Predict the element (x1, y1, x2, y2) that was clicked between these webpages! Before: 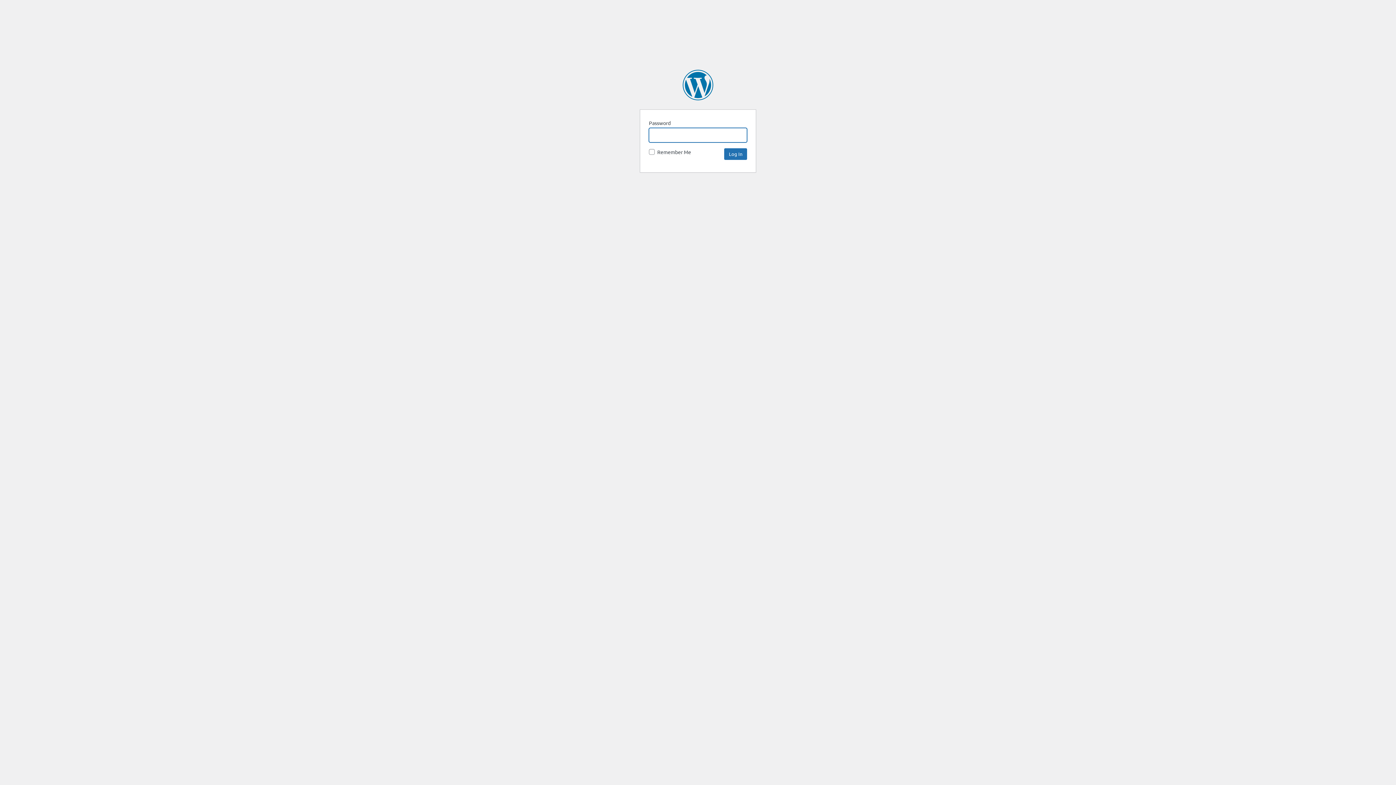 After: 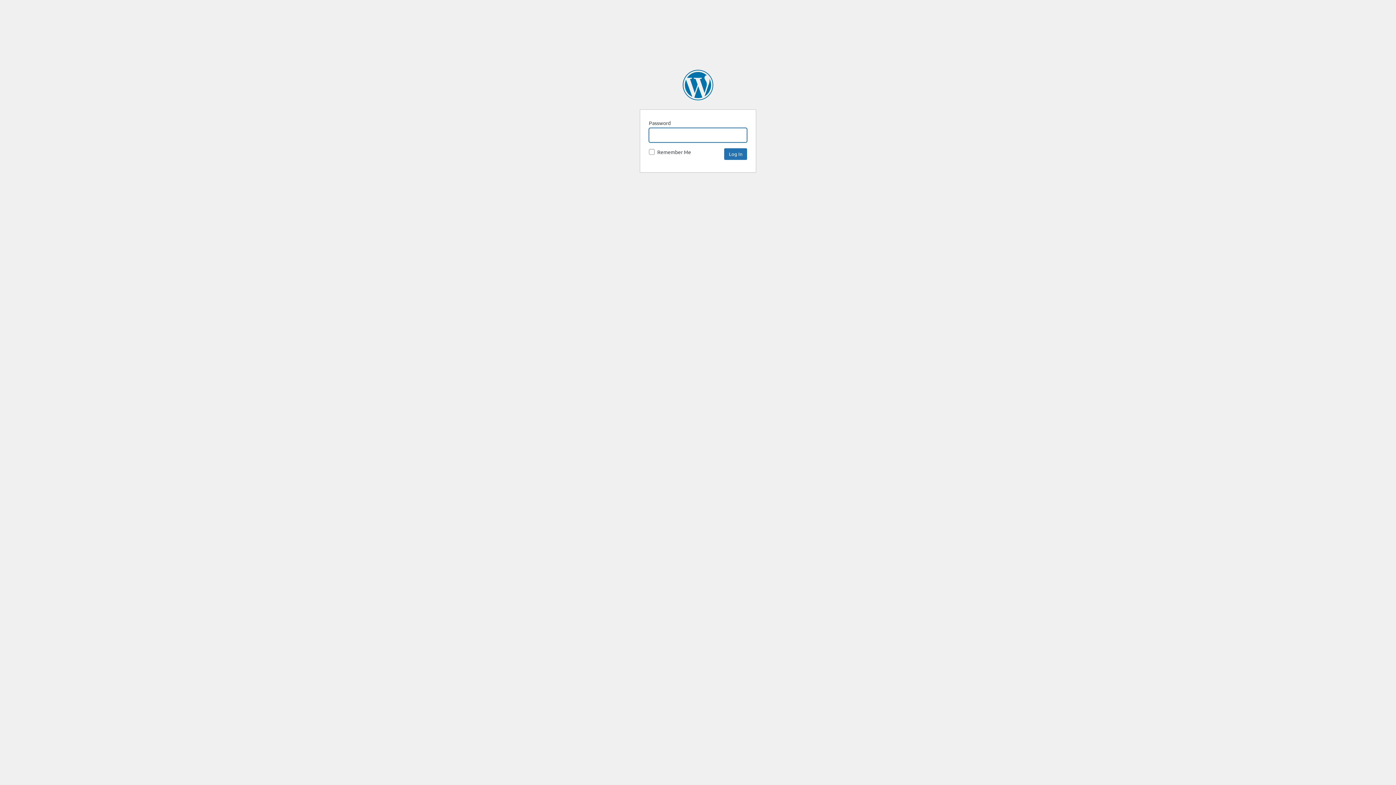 Action: label: SpaceNews bbox: (682, 69, 713, 100)